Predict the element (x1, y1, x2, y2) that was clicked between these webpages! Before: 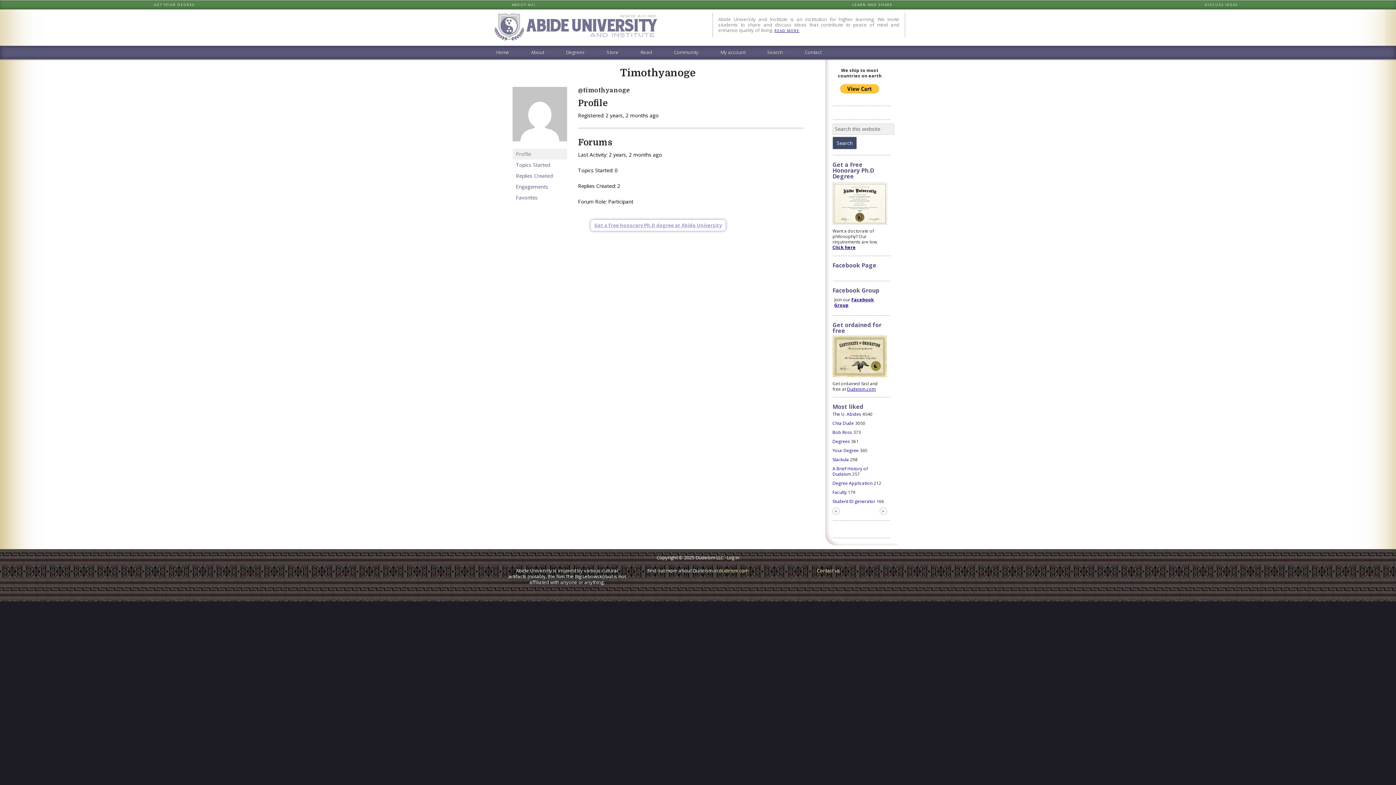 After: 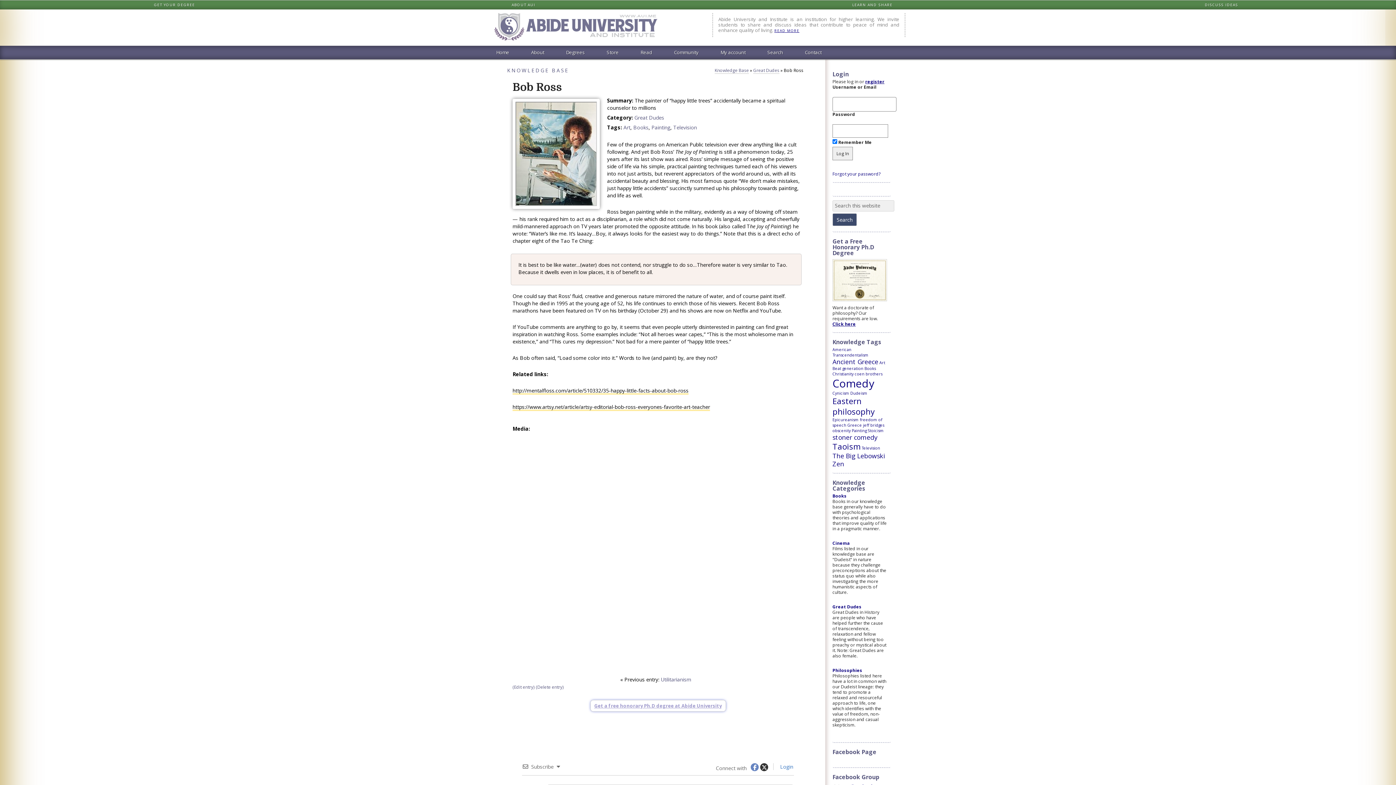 Action: label: Bob Ross bbox: (832, 429, 852, 435)